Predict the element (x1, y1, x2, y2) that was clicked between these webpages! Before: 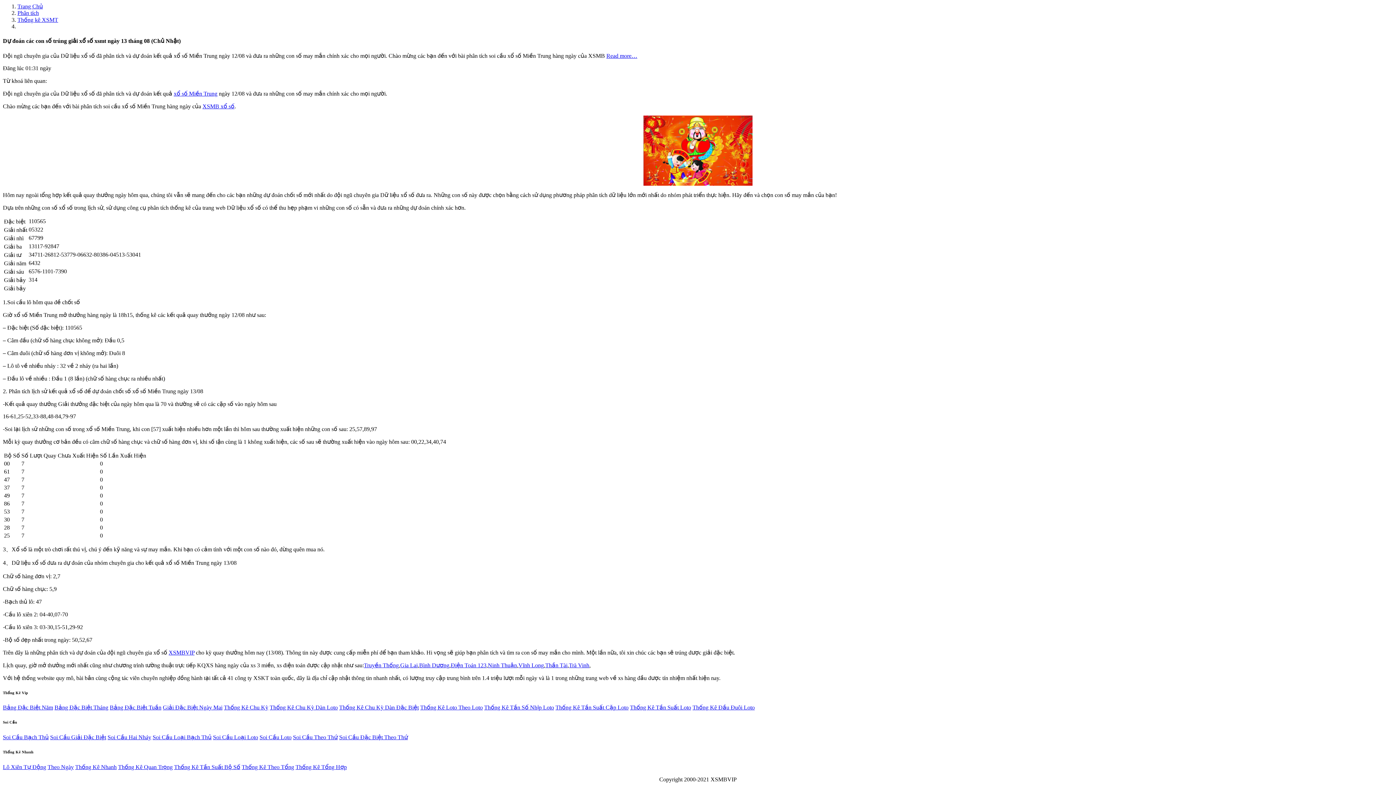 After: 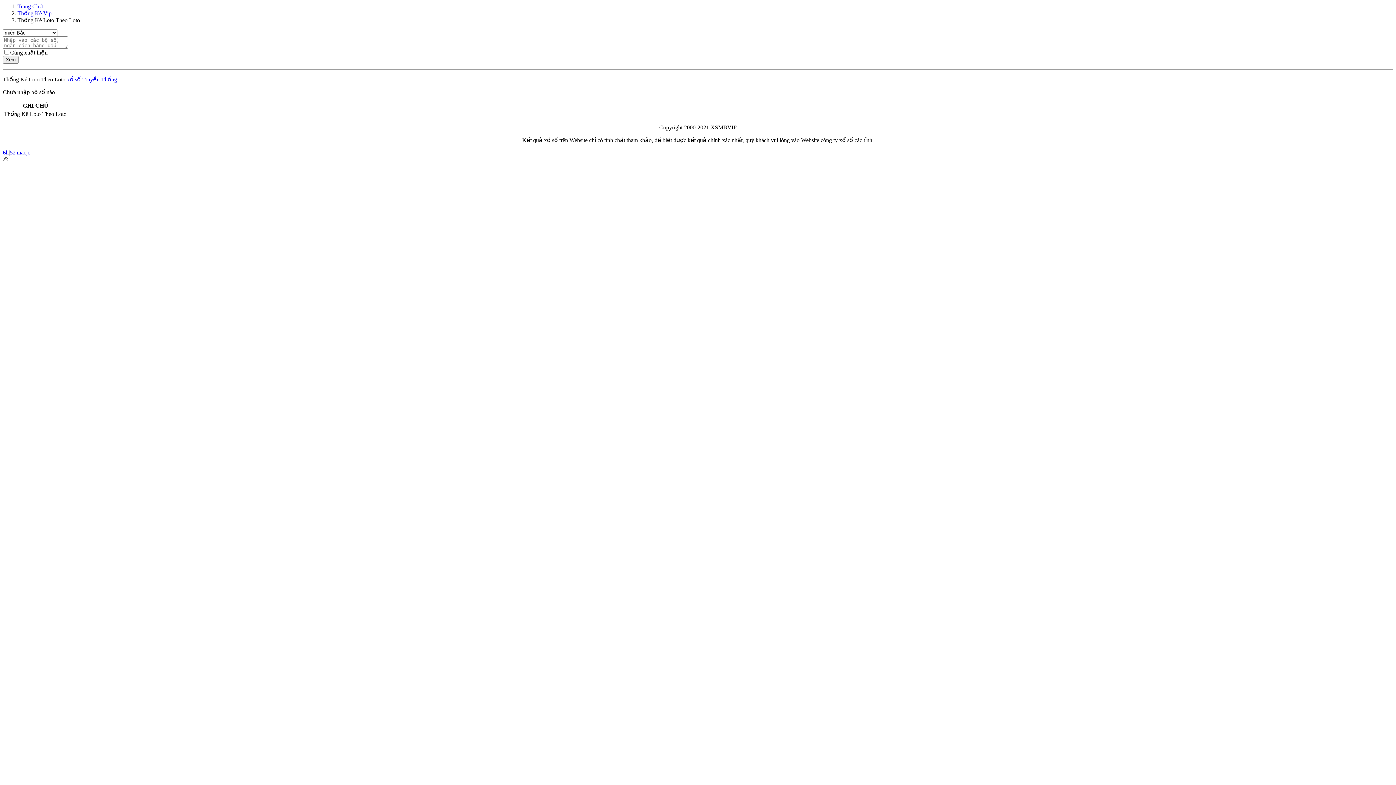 Action: label: Thống Kê Loto Theo Loto bbox: (420, 704, 482, 711)